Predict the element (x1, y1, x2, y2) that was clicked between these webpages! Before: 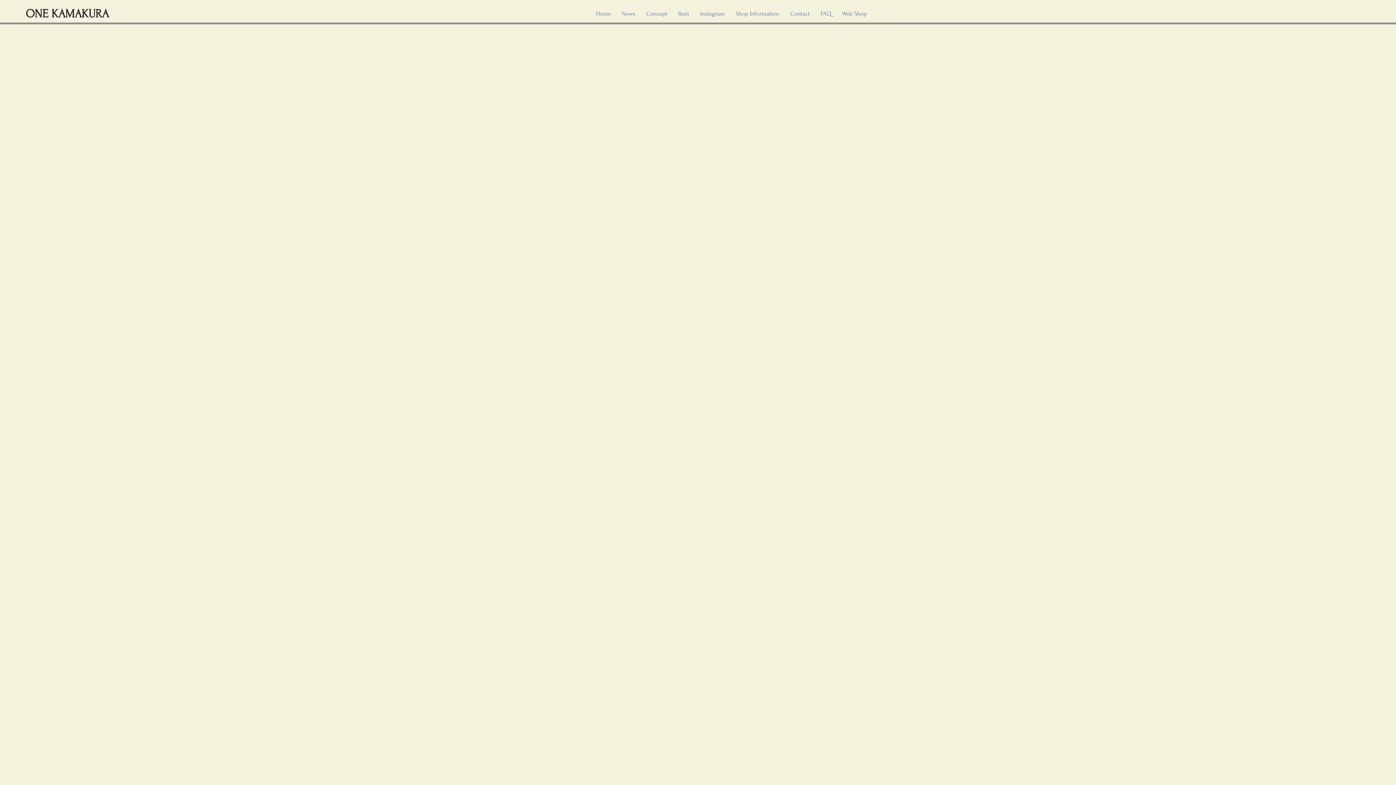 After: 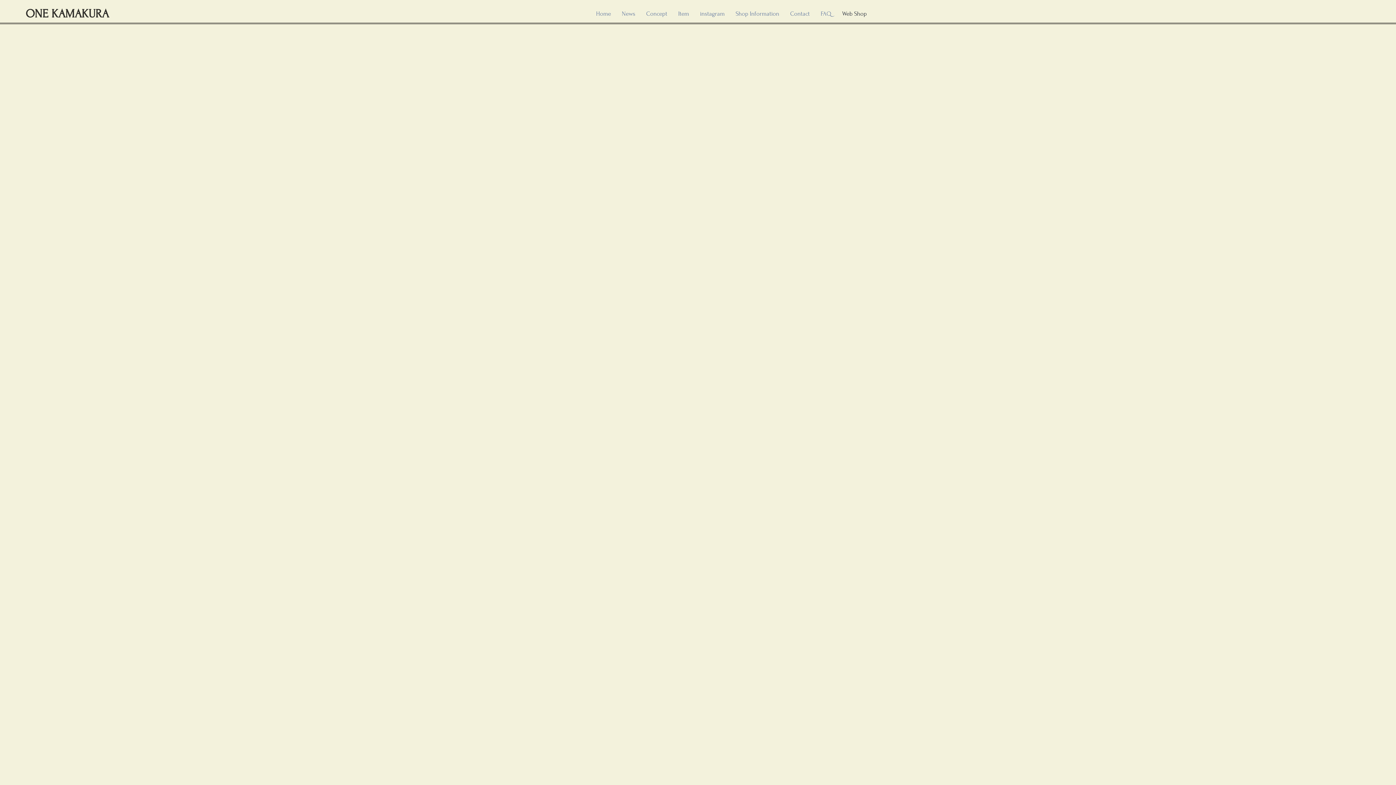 Action: bbox: (836, 8, 872, 19) label: Web Shop